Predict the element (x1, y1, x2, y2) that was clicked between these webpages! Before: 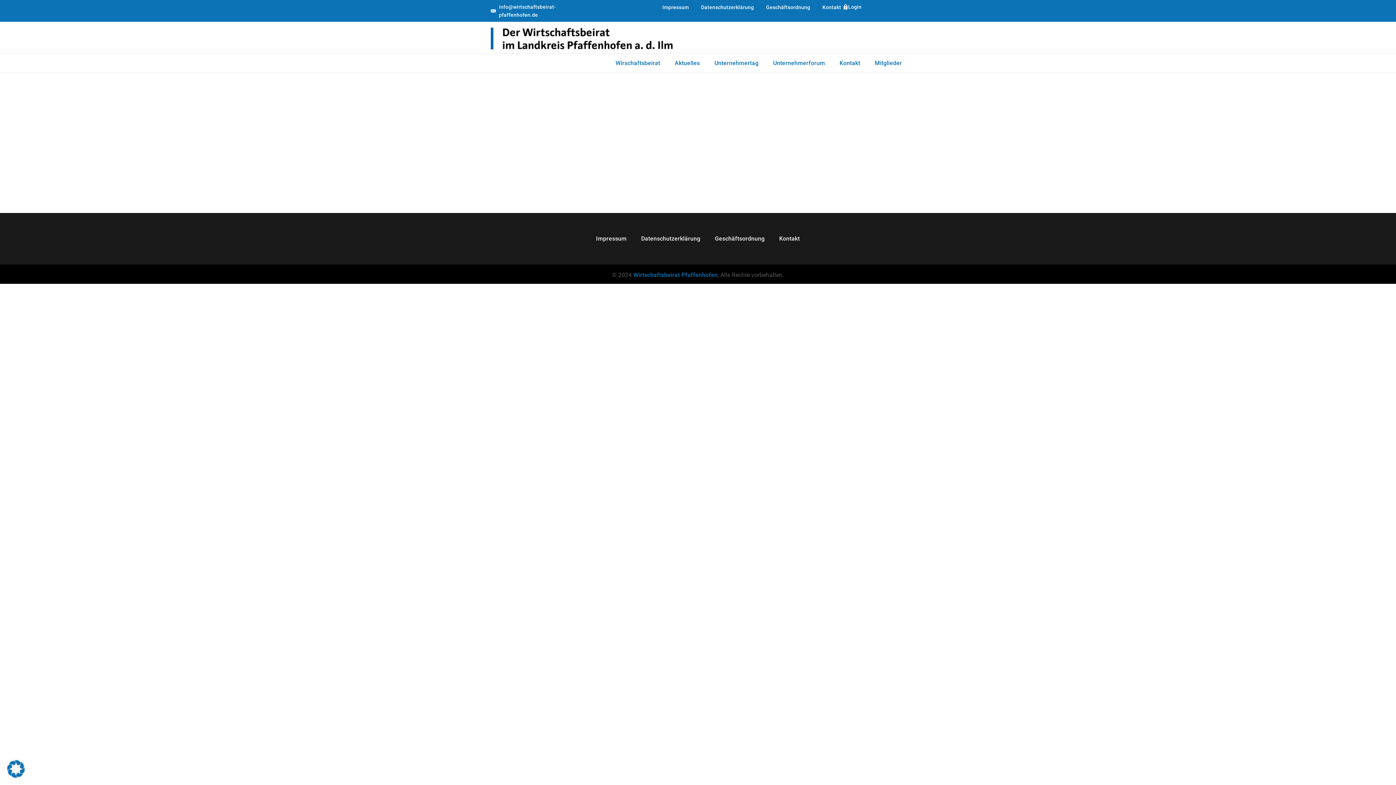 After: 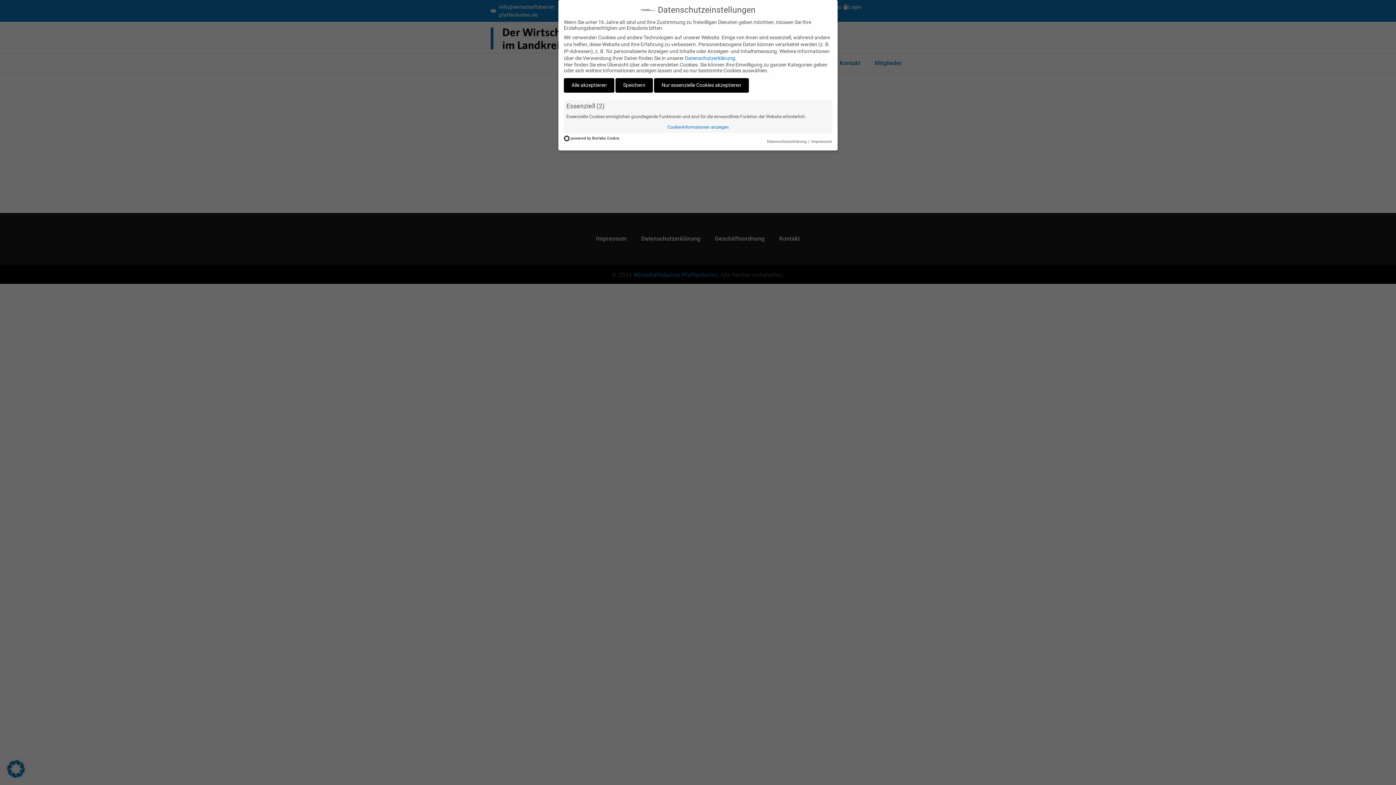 Action: bbox: (7, 772, 24, 779)